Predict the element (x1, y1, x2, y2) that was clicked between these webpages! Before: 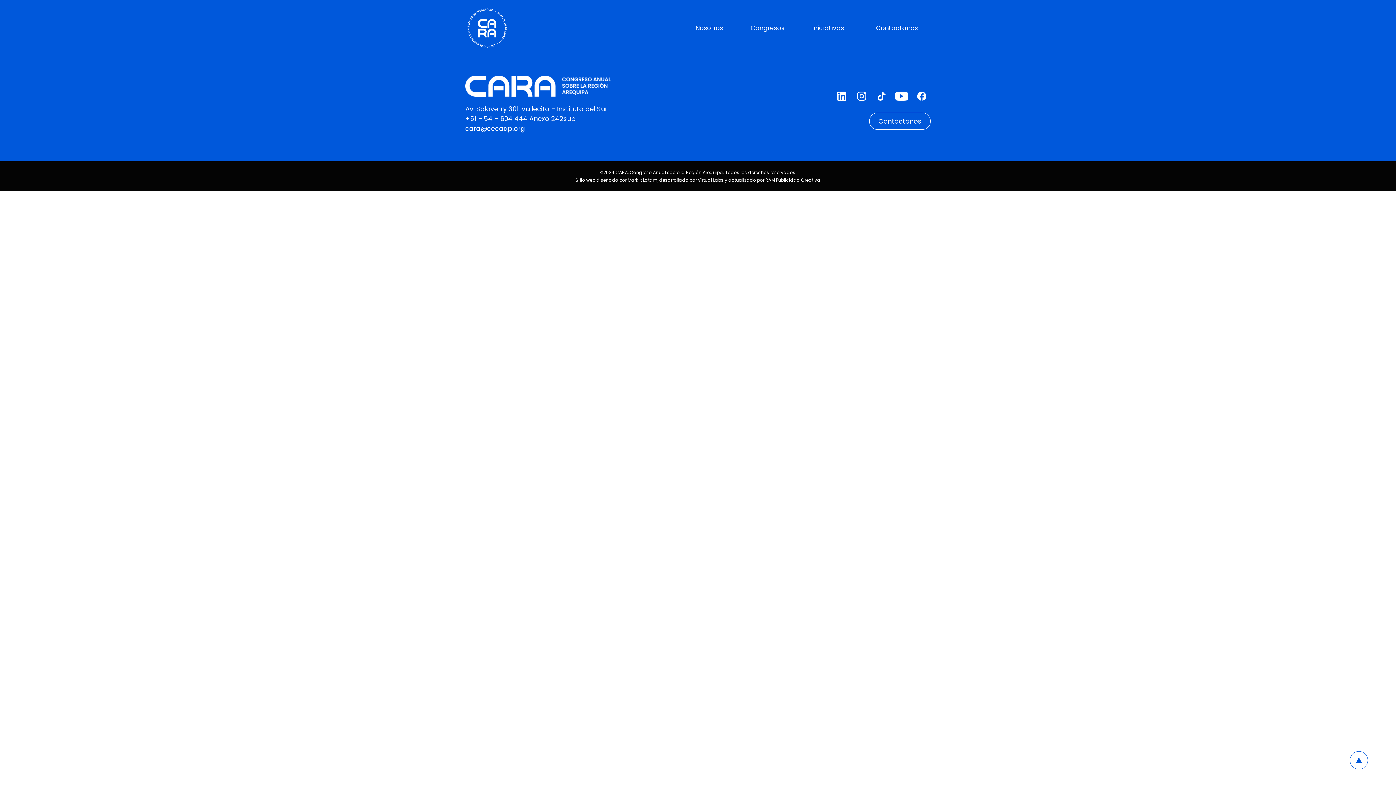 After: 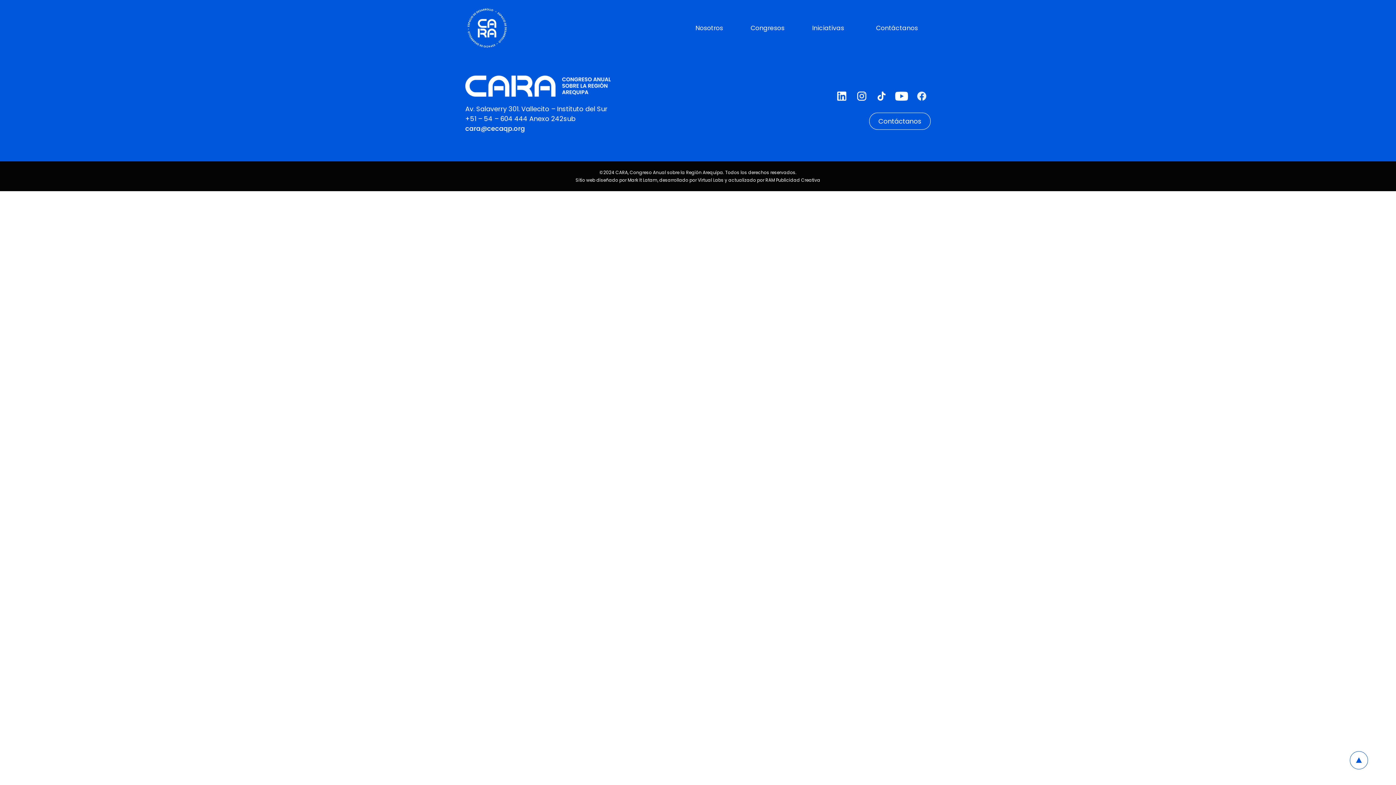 Action: bbox: (912, 87, 930, 105)